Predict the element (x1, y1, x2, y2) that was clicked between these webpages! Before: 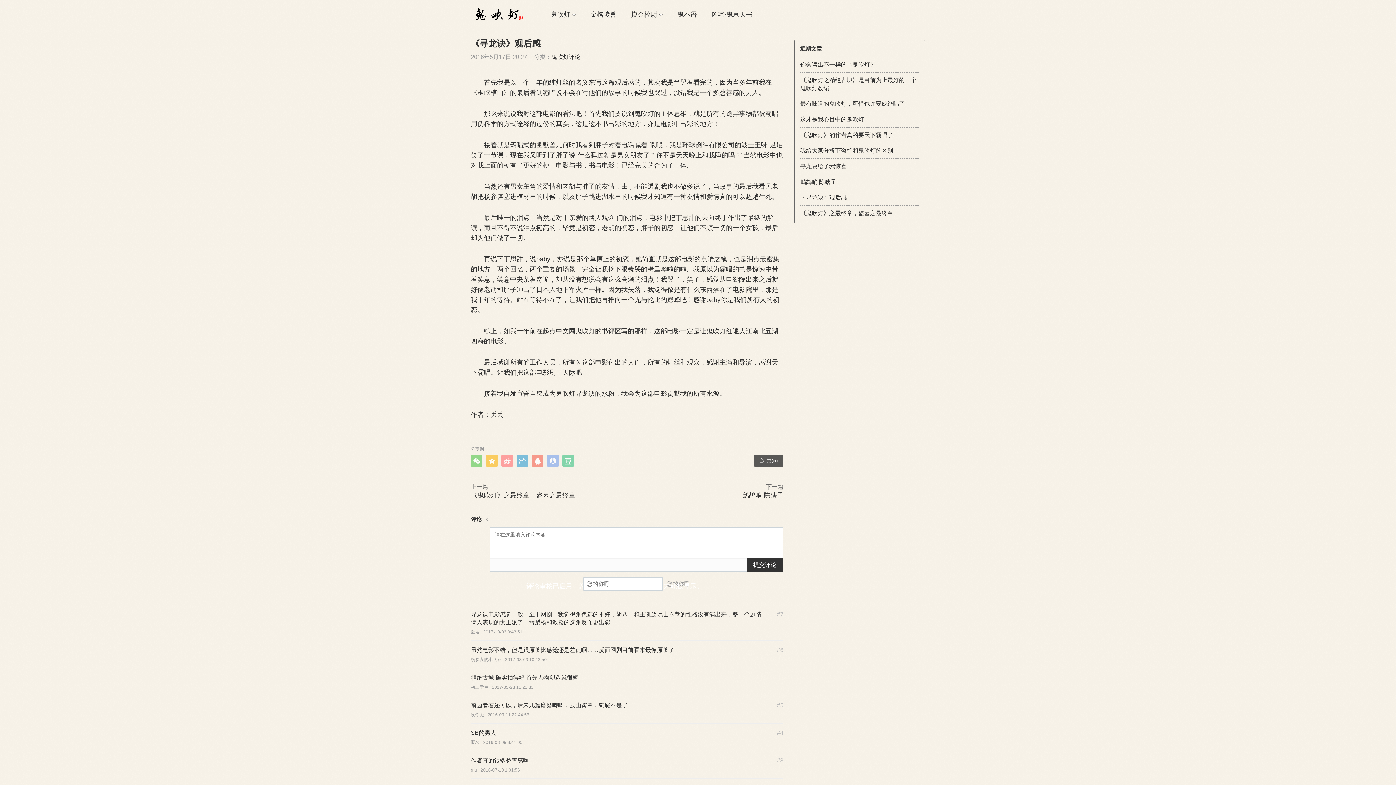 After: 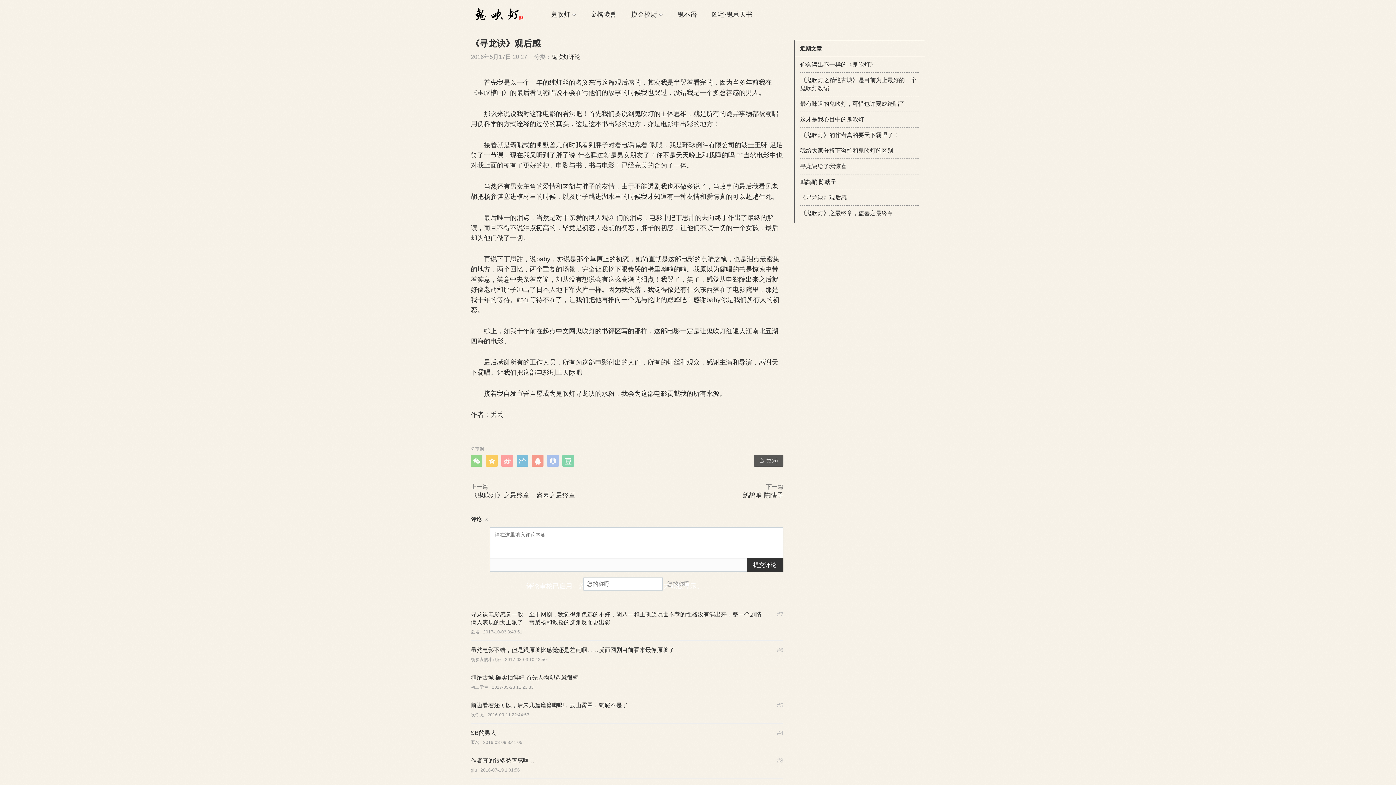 Action: bbox: (800, 194, 846, 200) label: 《寻龙诀》观后感